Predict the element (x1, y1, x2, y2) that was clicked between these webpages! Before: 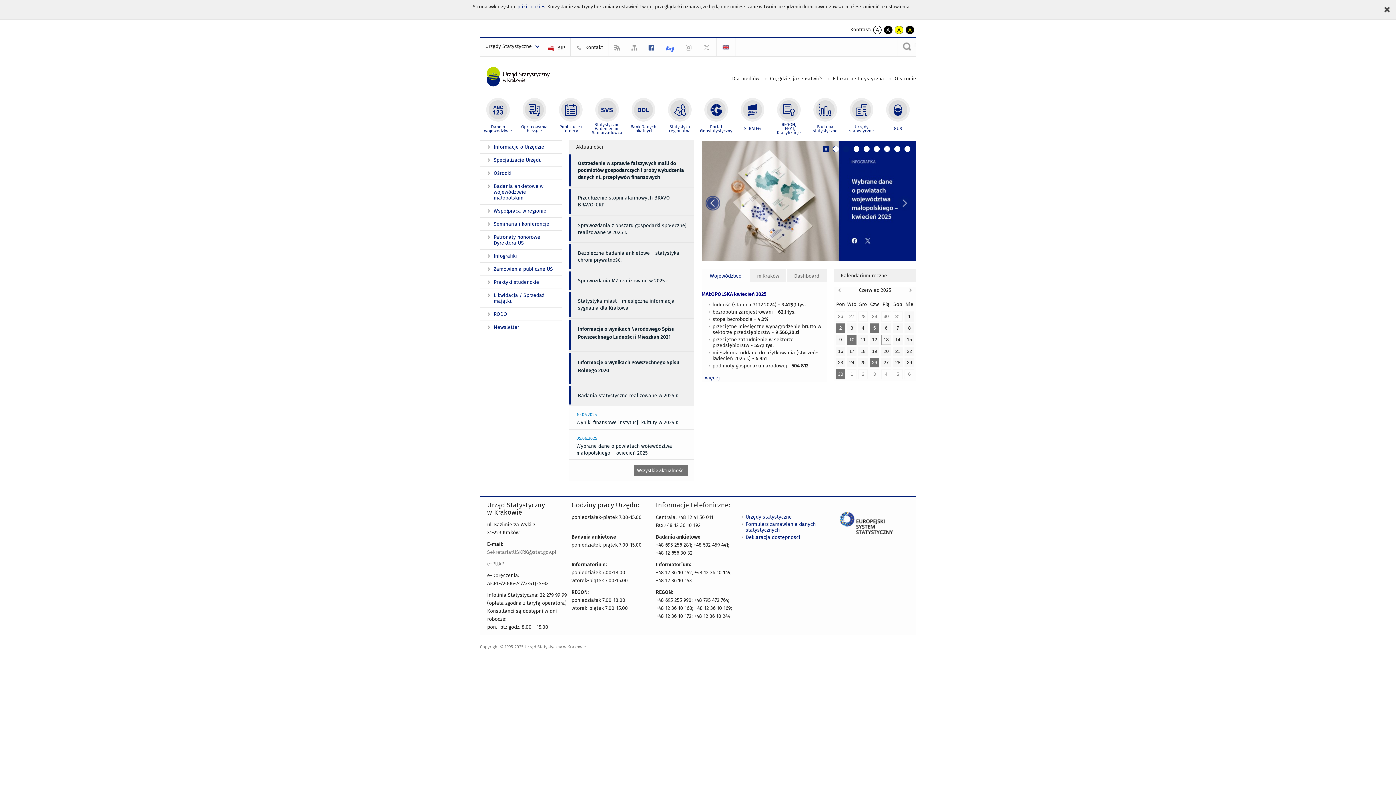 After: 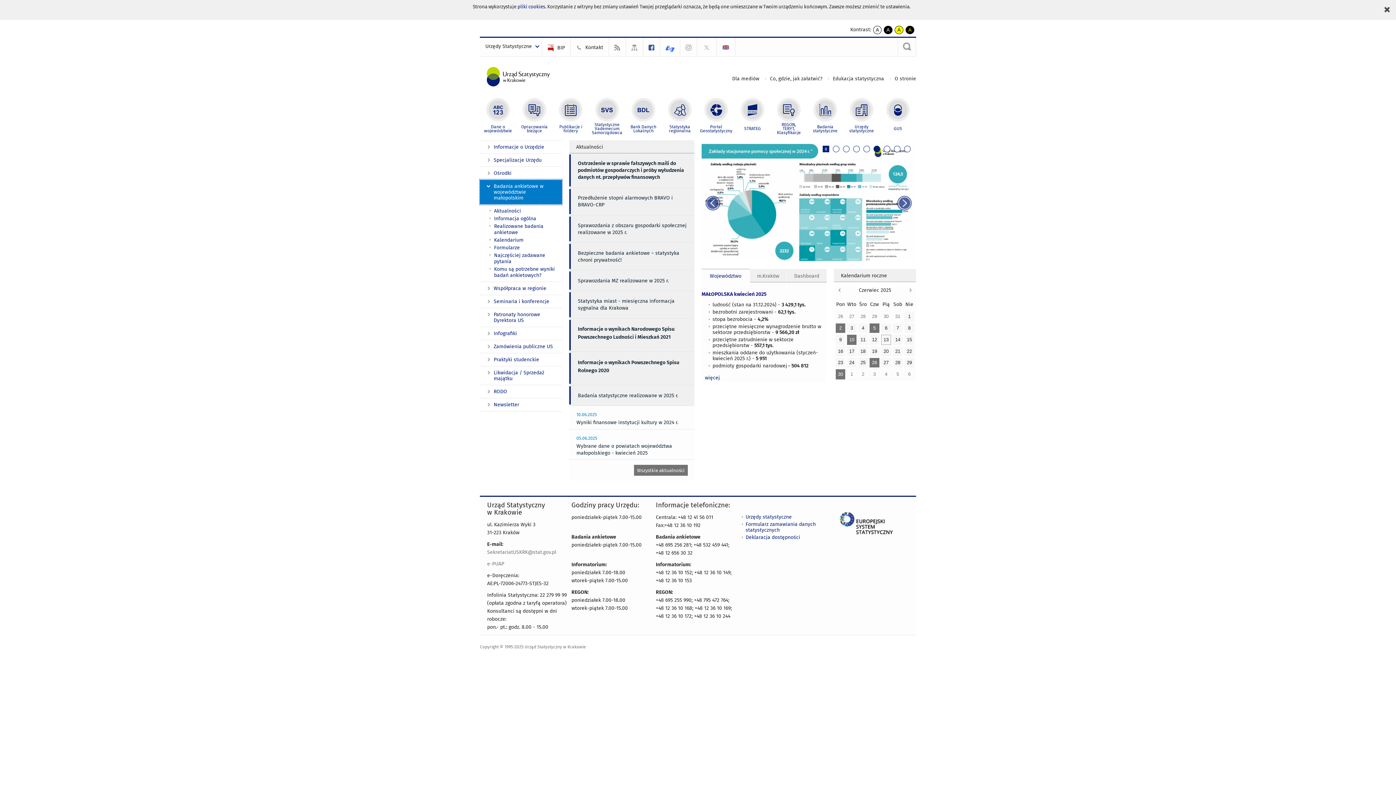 Action: label: Badania ankietowe w województwie małopolskim bbox: (480, 179, 562, 198)